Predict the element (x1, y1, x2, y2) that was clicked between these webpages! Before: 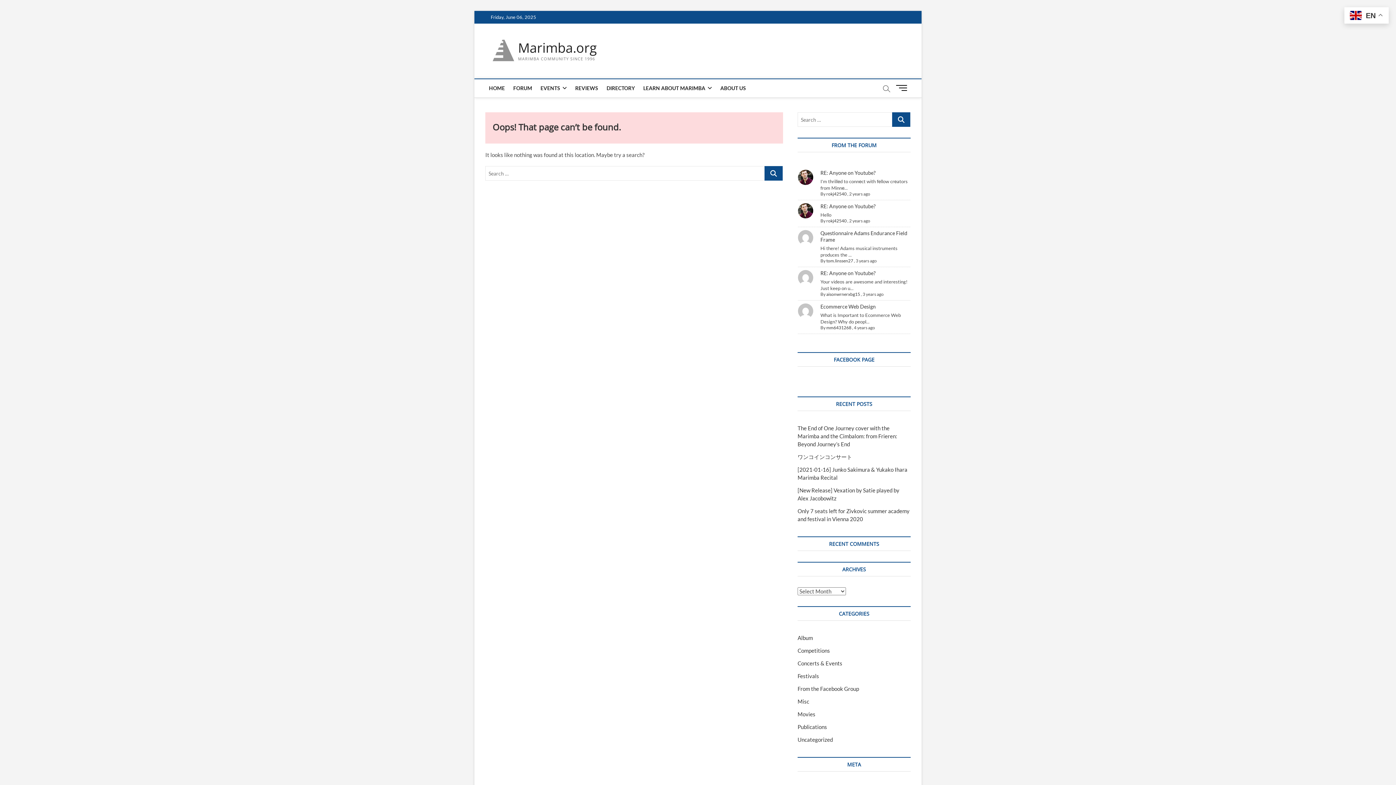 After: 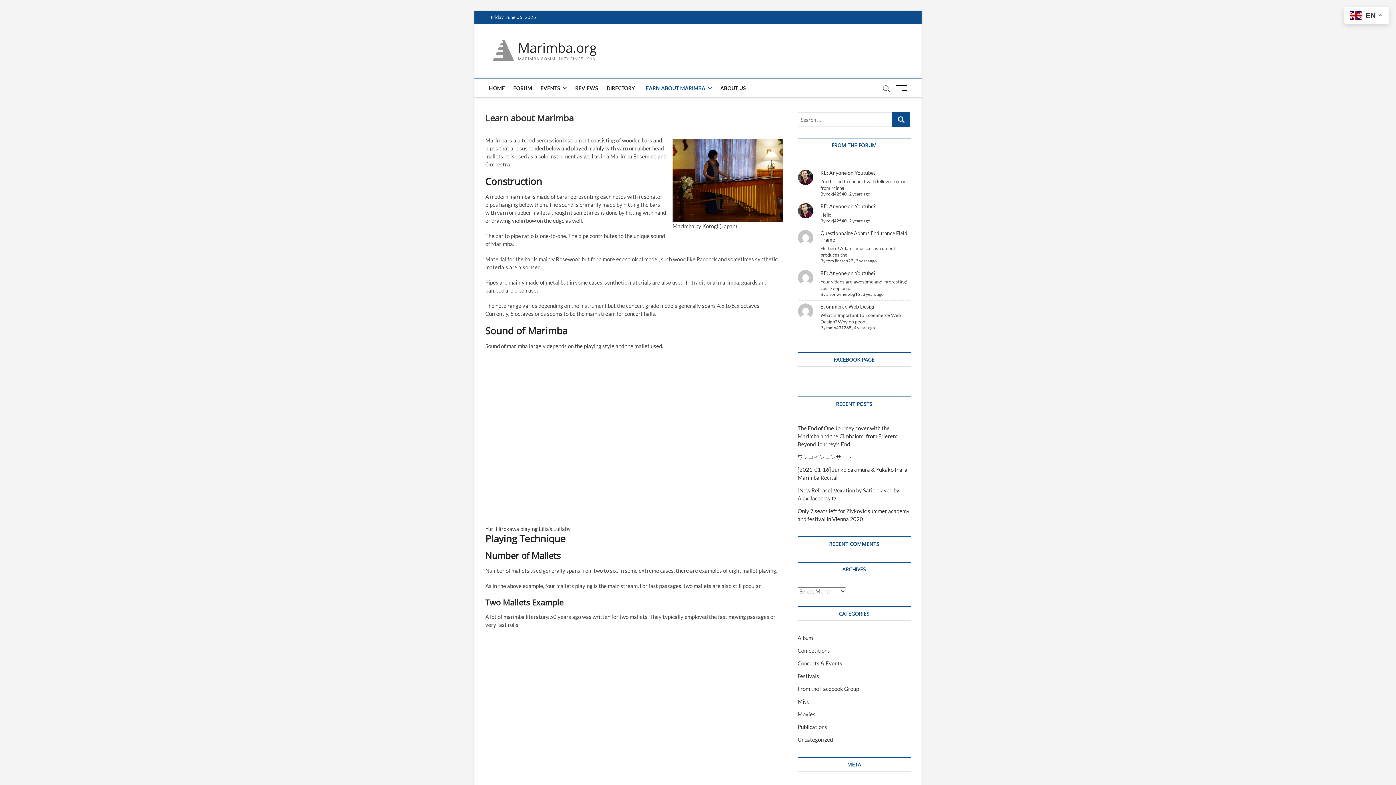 Action: label: LEARN ABOUT MARIMBA bbox: (639, 79, 715, 97)